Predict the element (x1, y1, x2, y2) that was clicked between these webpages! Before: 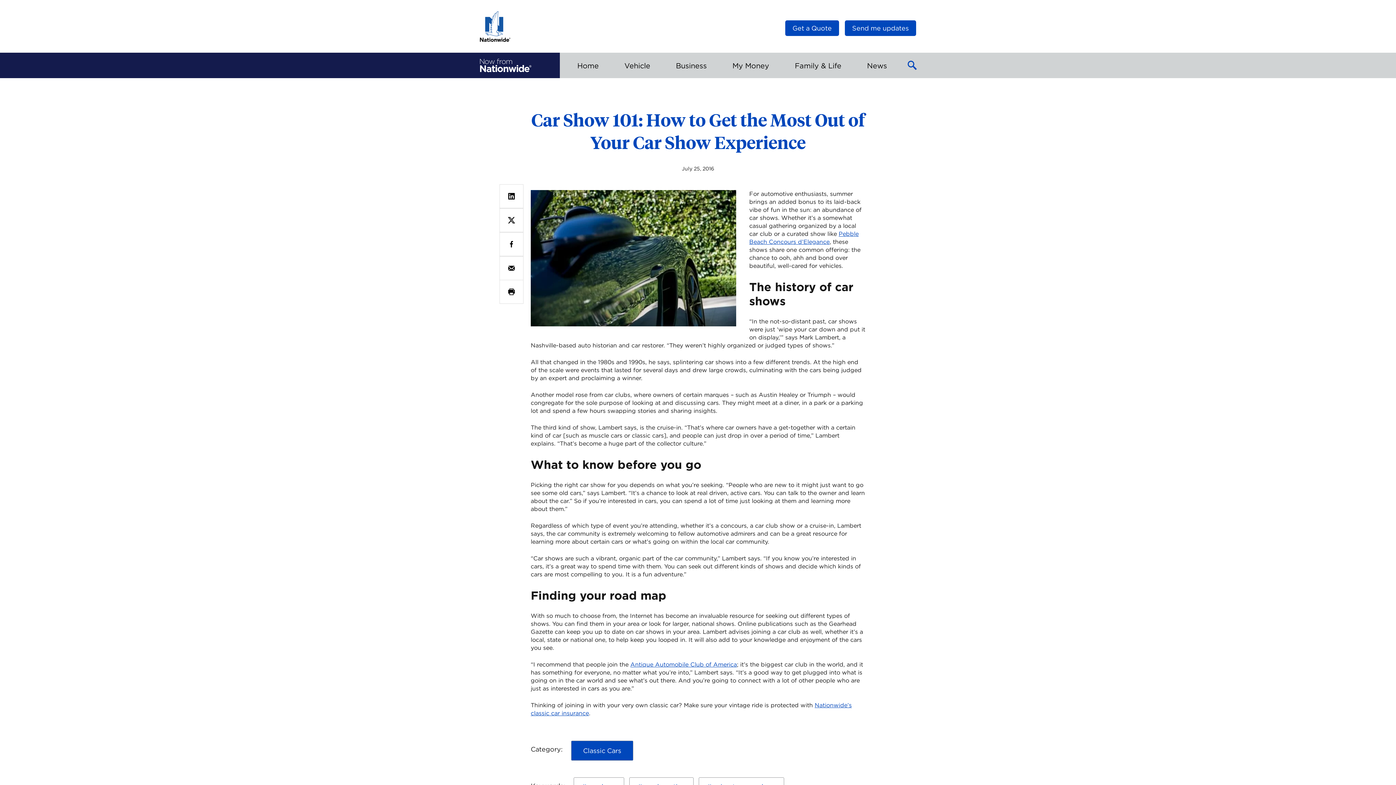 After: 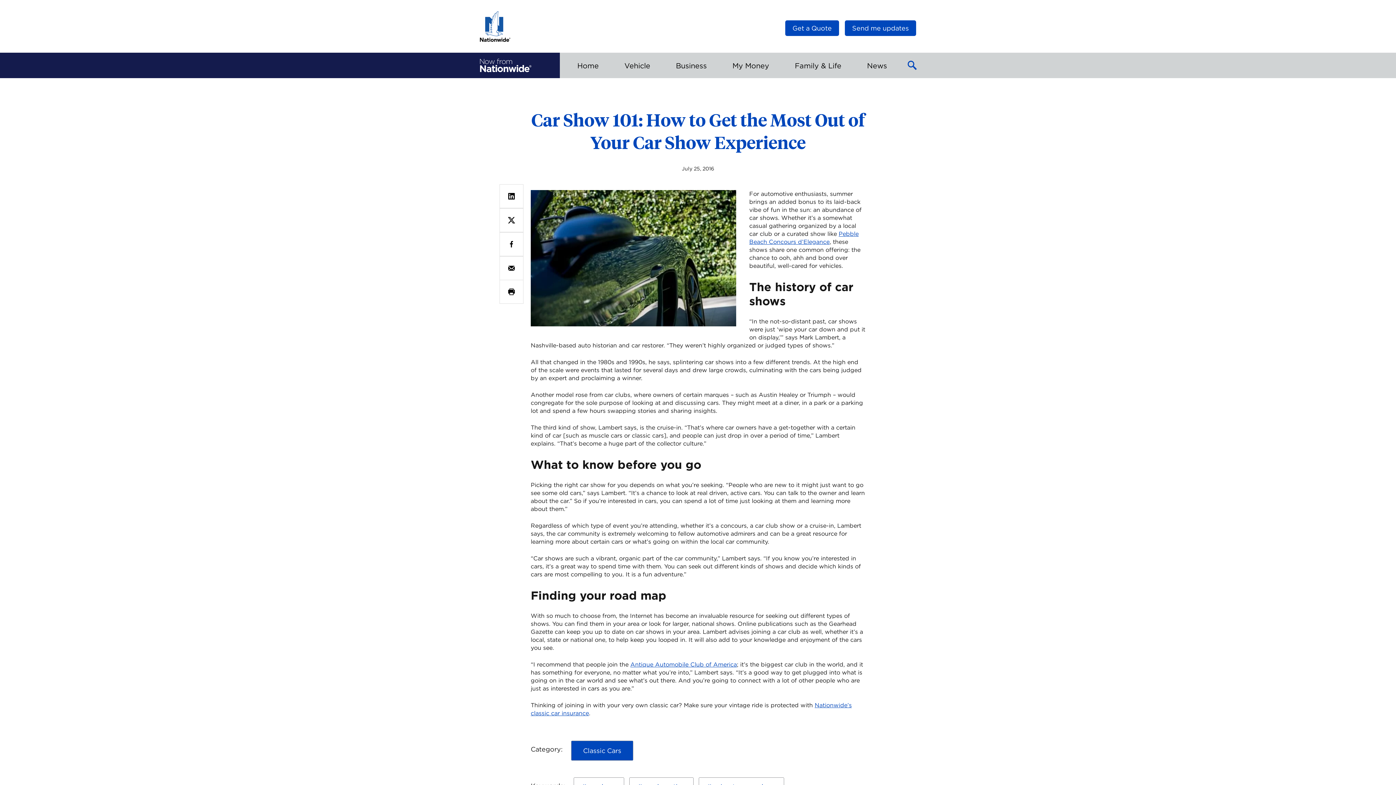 Action: bbox: (480, 11, 510, 41)